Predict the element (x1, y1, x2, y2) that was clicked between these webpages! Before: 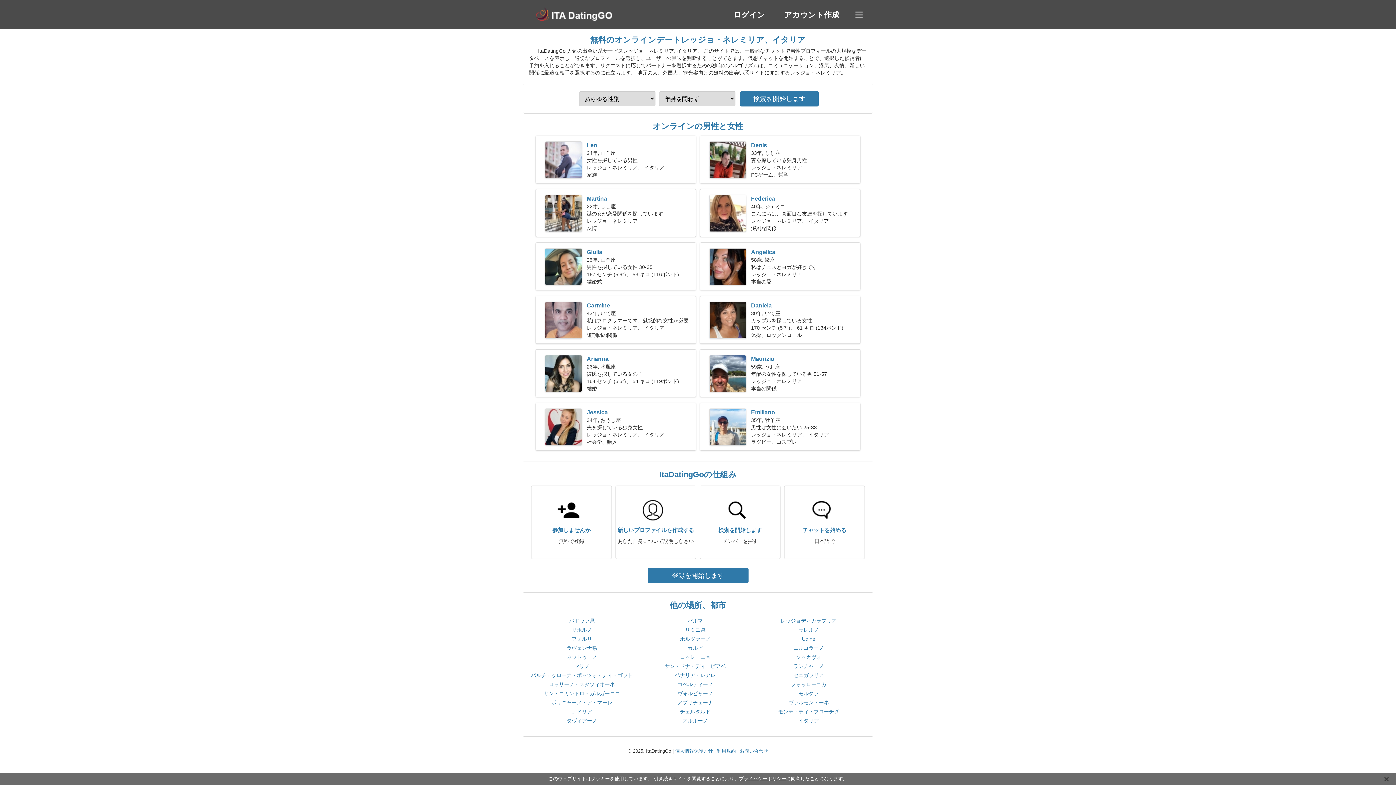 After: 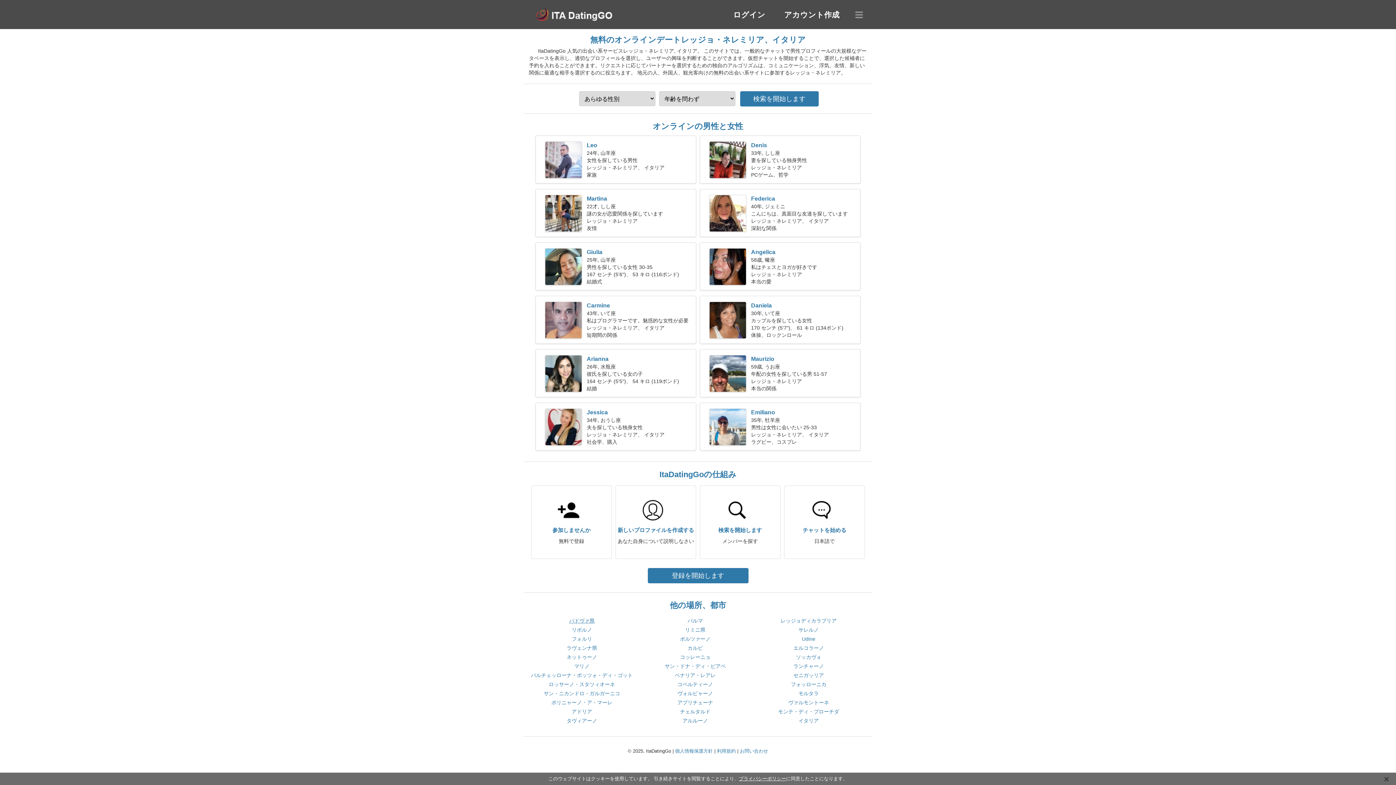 Action: bbox: (569, 618, 594, 624) label: パドヴァ県